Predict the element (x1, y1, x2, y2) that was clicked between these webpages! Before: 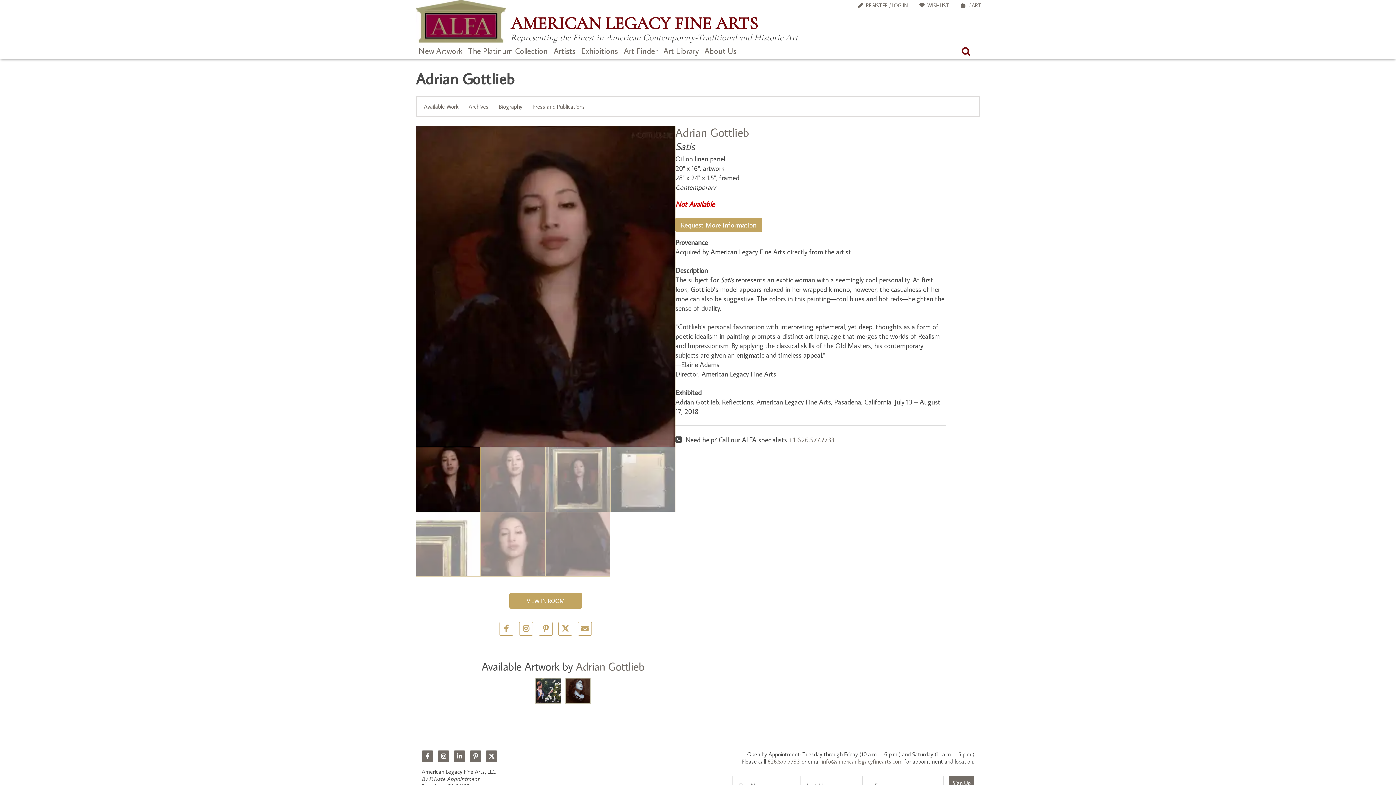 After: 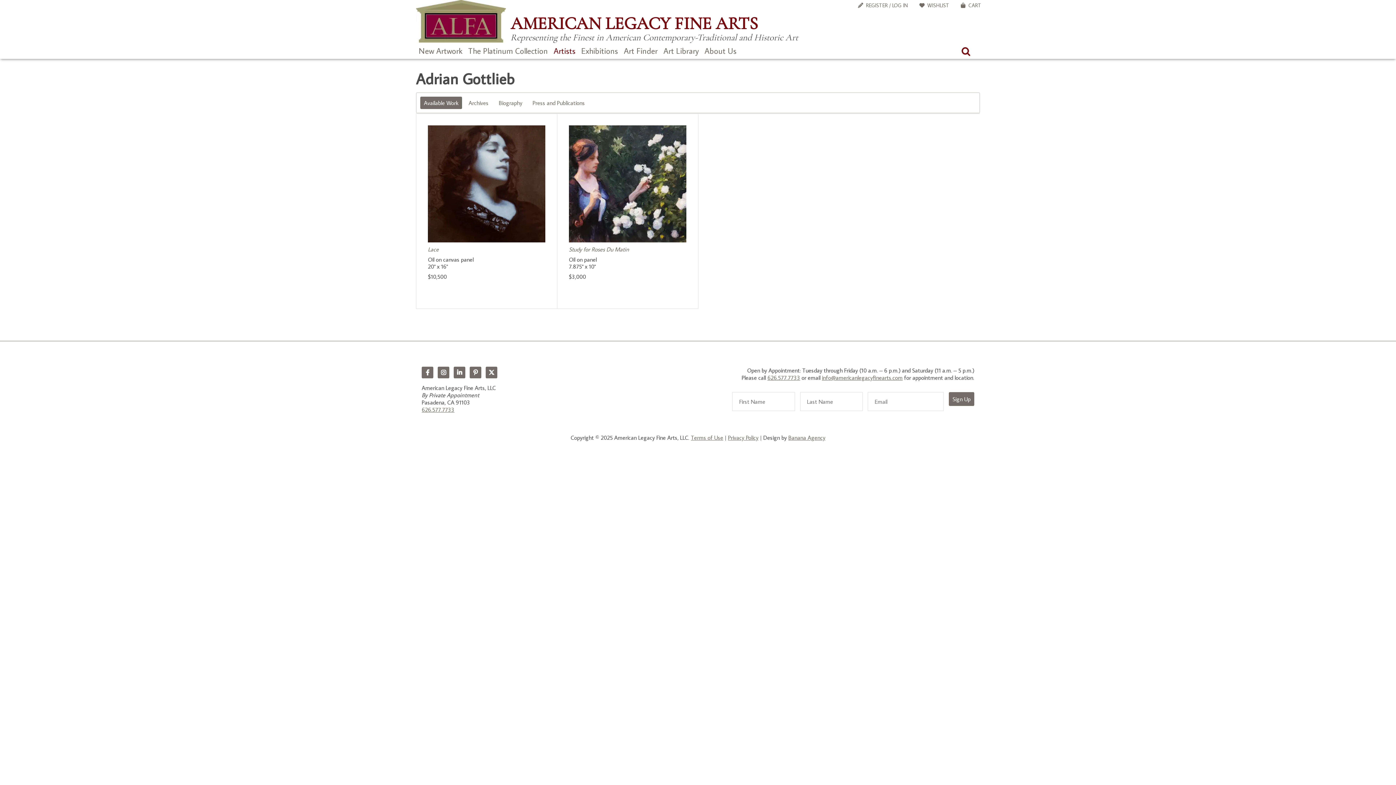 Action: label: Adrian Gottlieb bbox: (576, 659, 644, 673)